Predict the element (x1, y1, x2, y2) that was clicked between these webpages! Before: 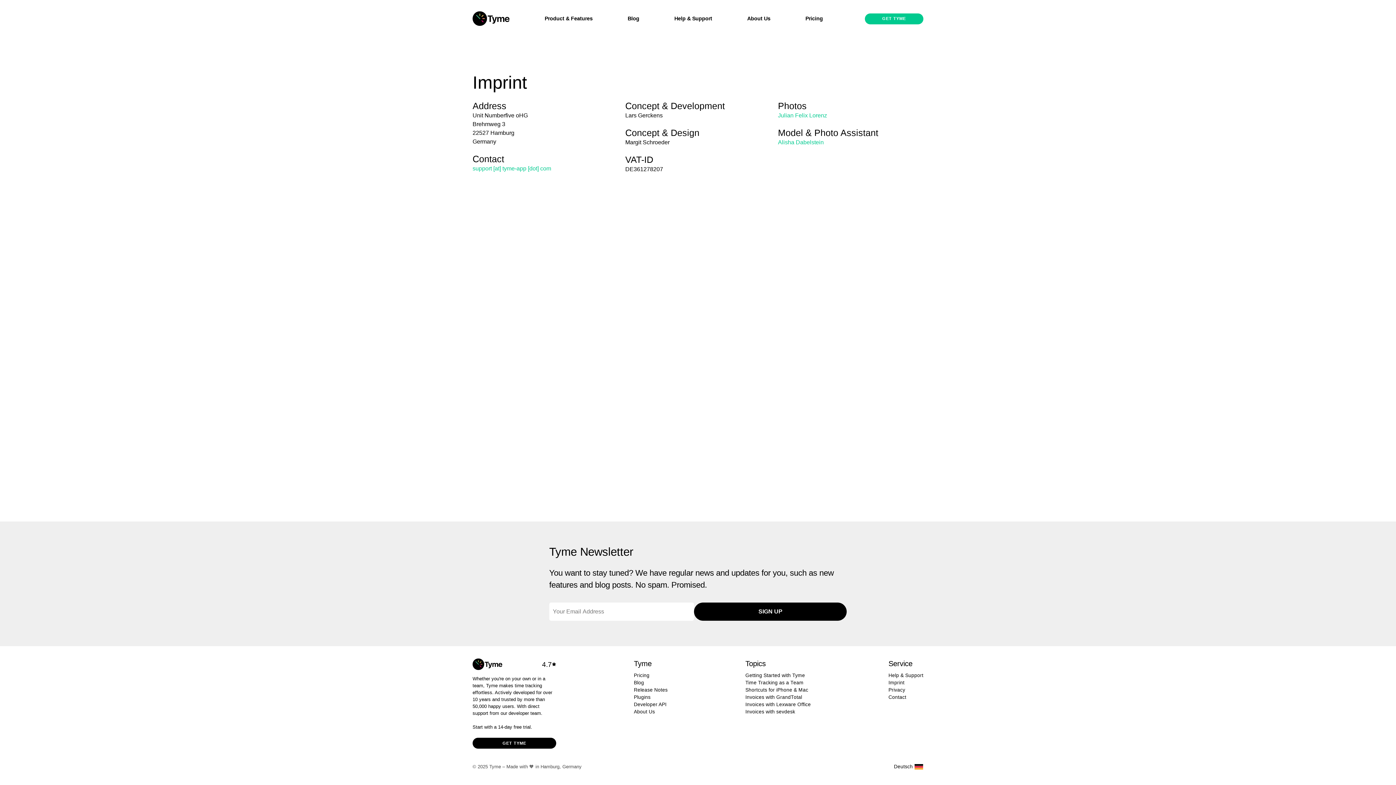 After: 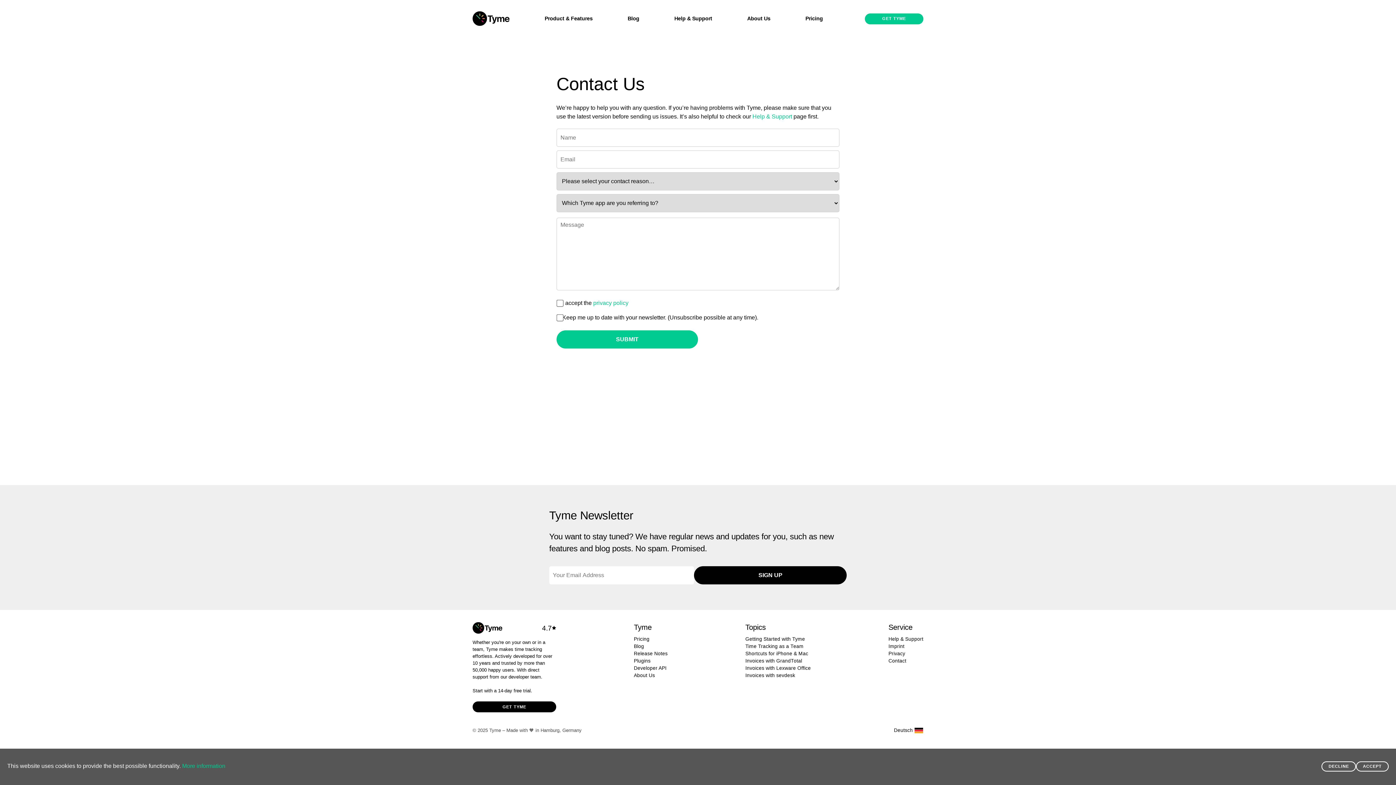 Action: label: Contact bbox: (888, 694, 906, 701)